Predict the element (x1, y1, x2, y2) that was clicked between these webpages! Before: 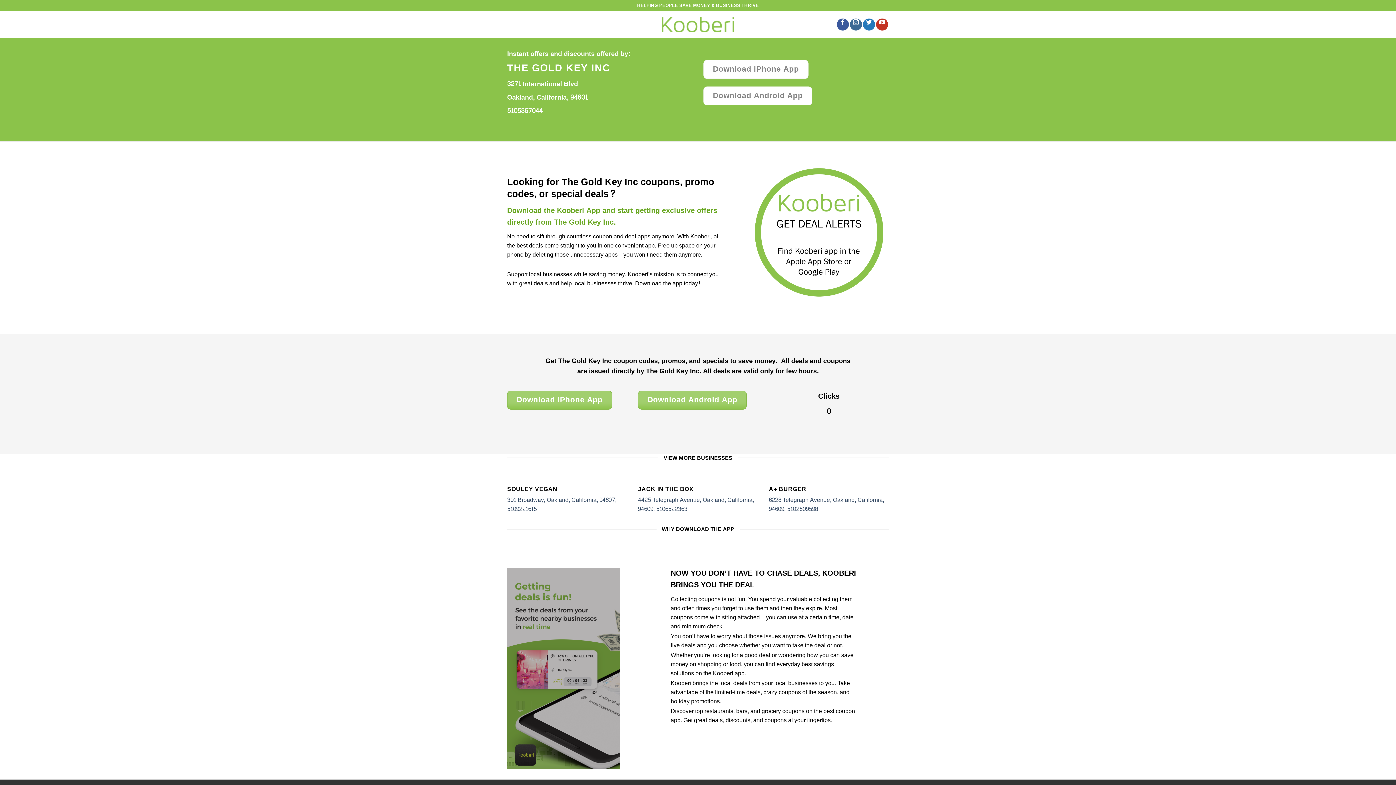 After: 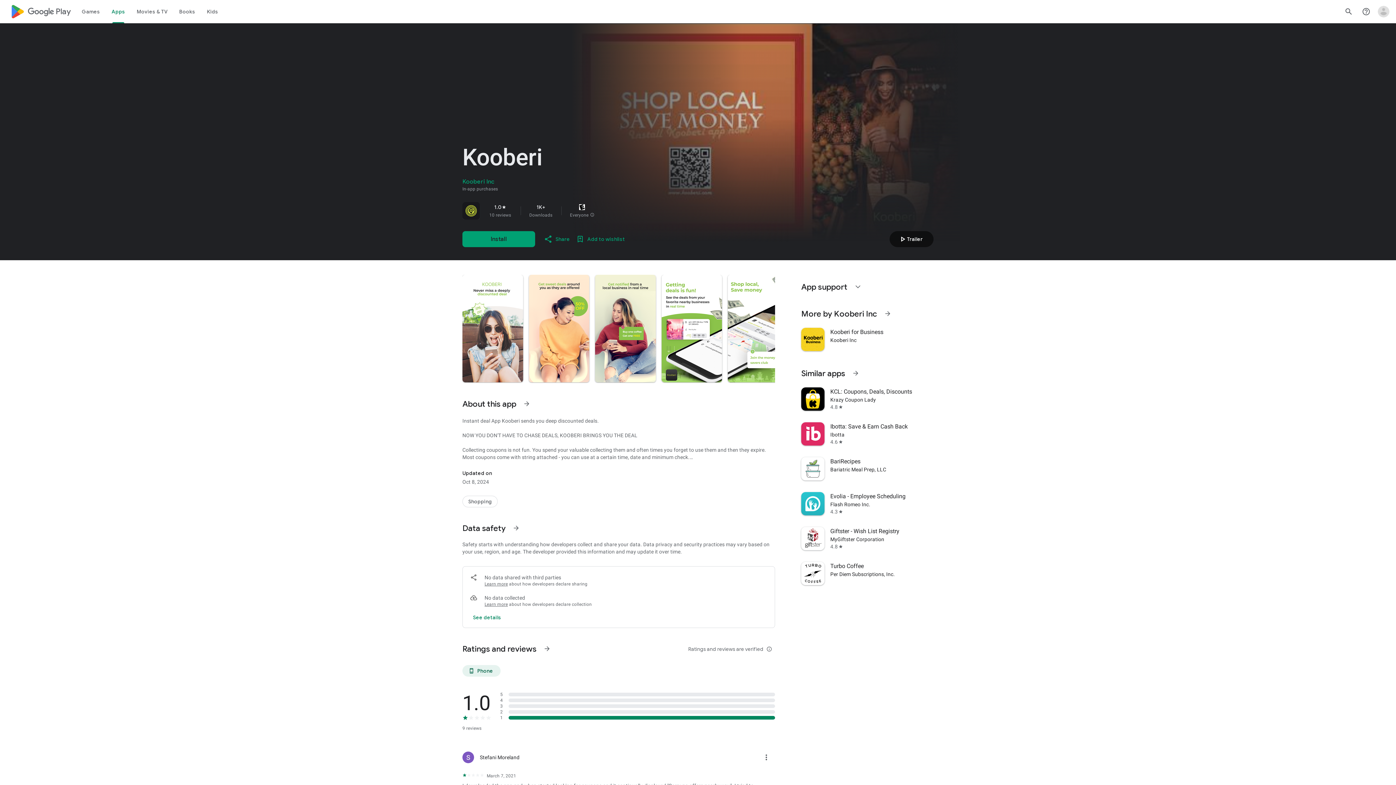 Action: bbox: (638, 390, 747, 409) label: Download Android App